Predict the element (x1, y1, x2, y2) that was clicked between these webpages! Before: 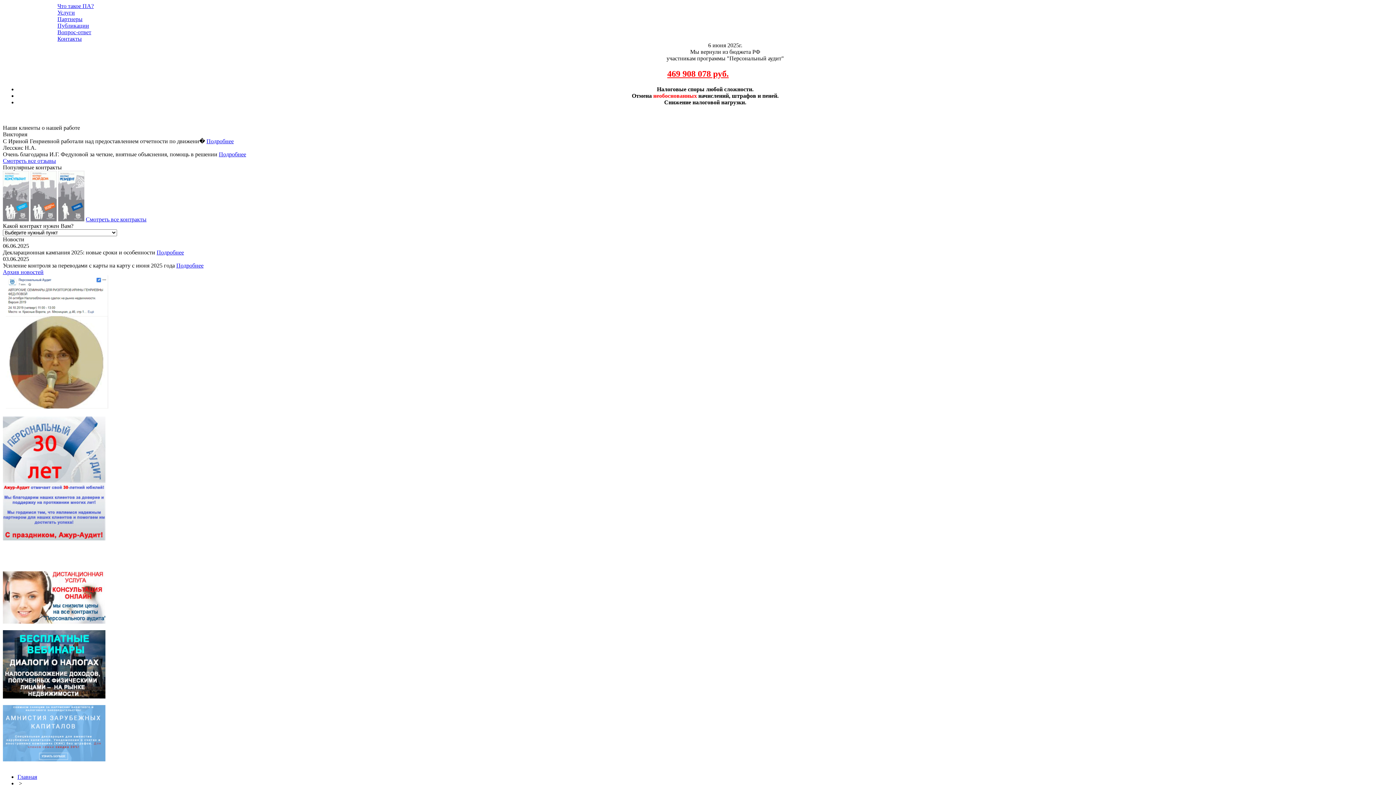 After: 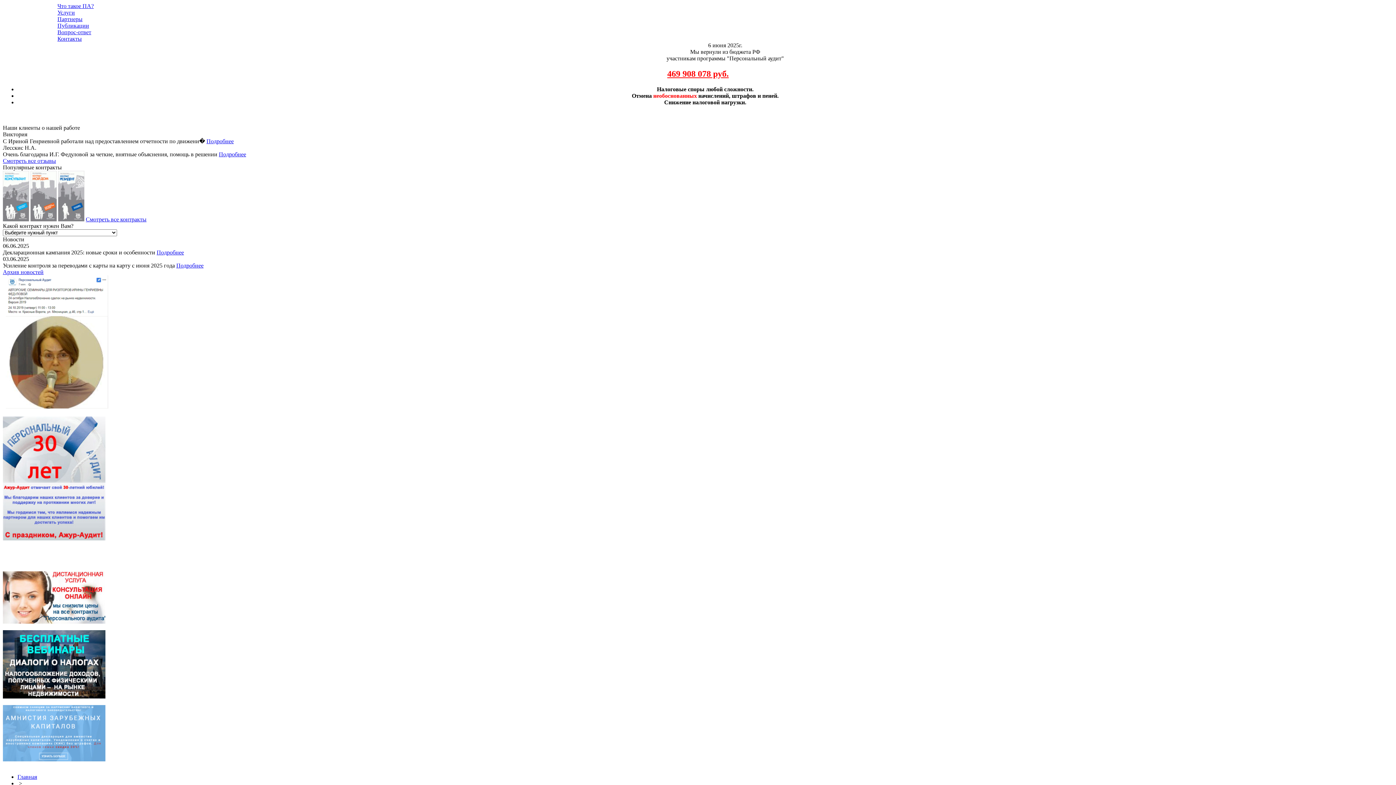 Action: bbox: (2, 157, 56, 163) label: Смотреть все отзывы